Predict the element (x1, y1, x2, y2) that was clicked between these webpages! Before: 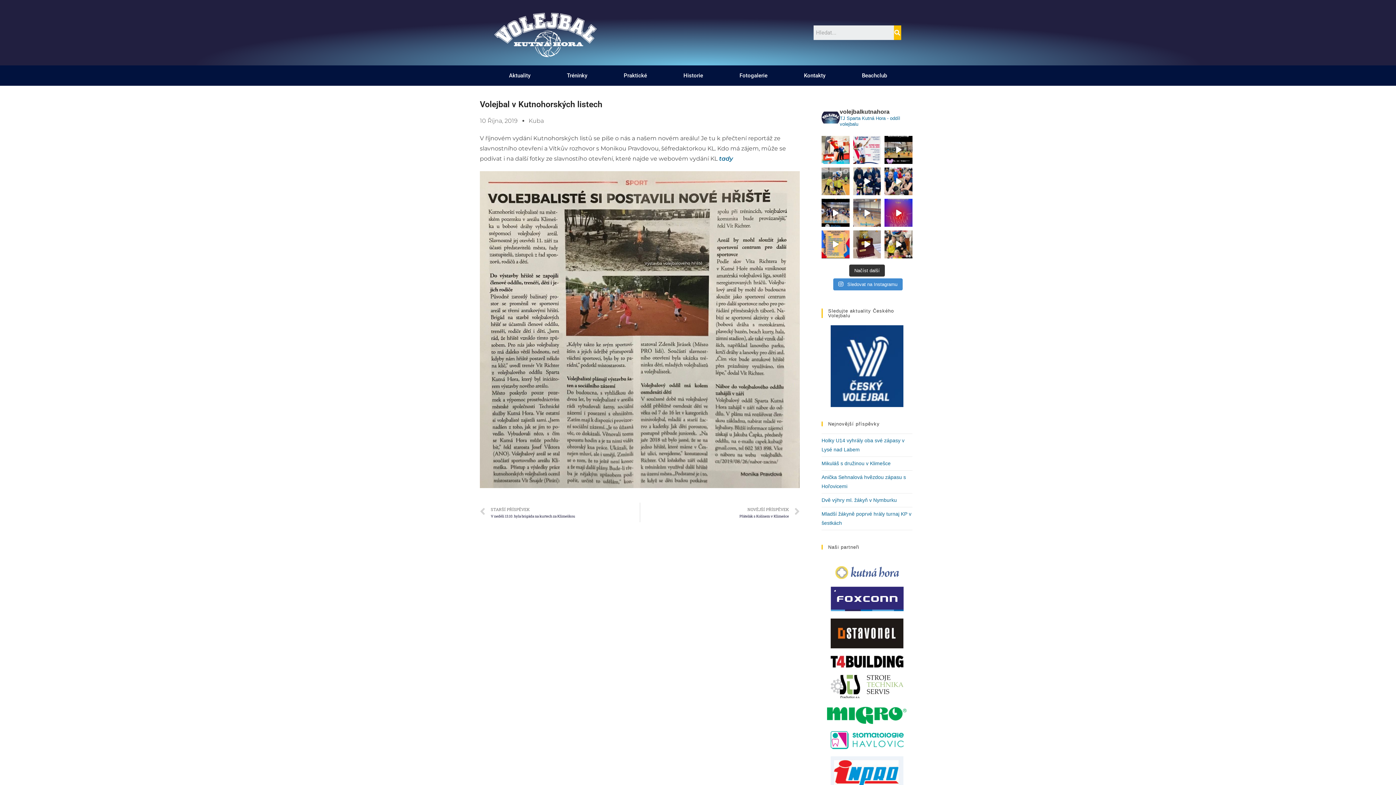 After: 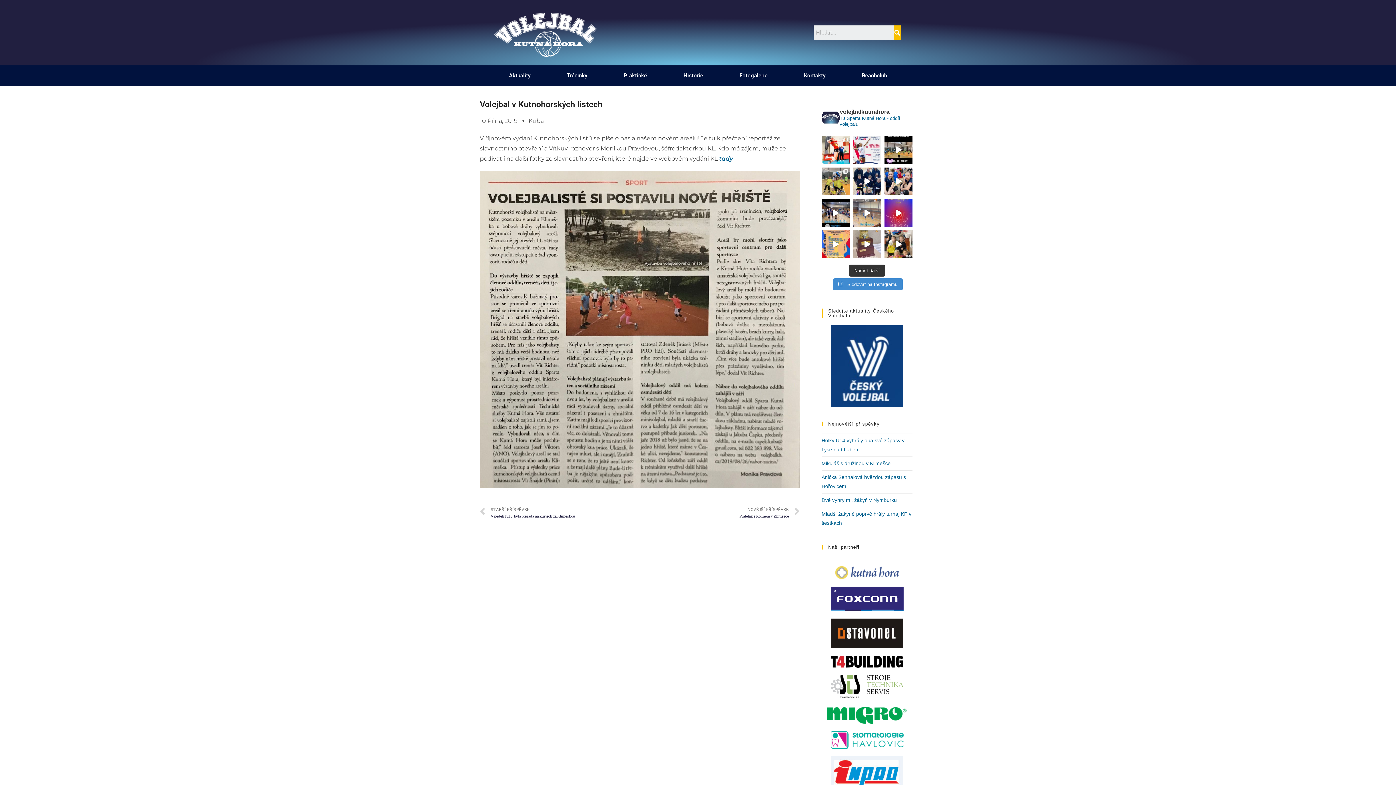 Action: label: 🏐🏐🏐Turnaj začal!! 12 týmů obrácených bbox: (853, 230, 881, 258)